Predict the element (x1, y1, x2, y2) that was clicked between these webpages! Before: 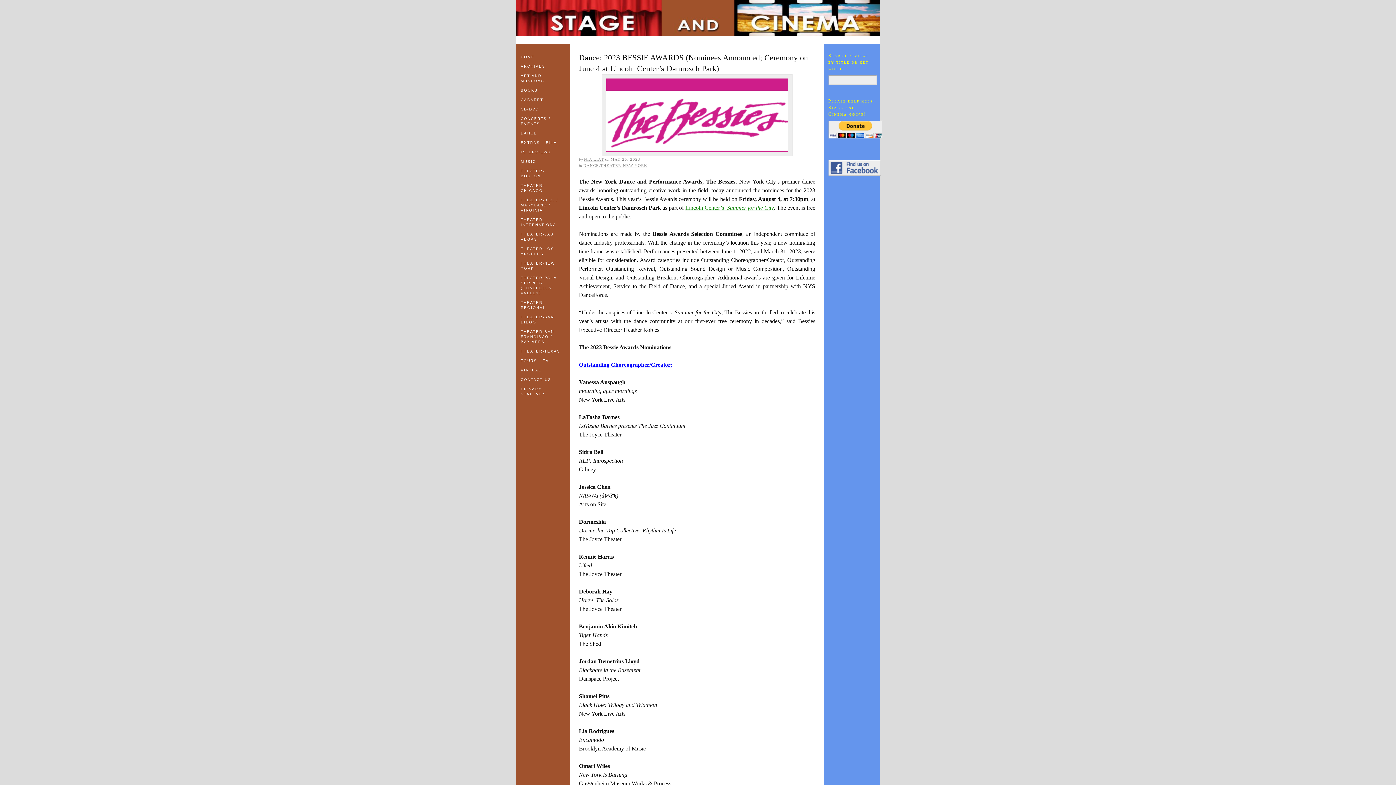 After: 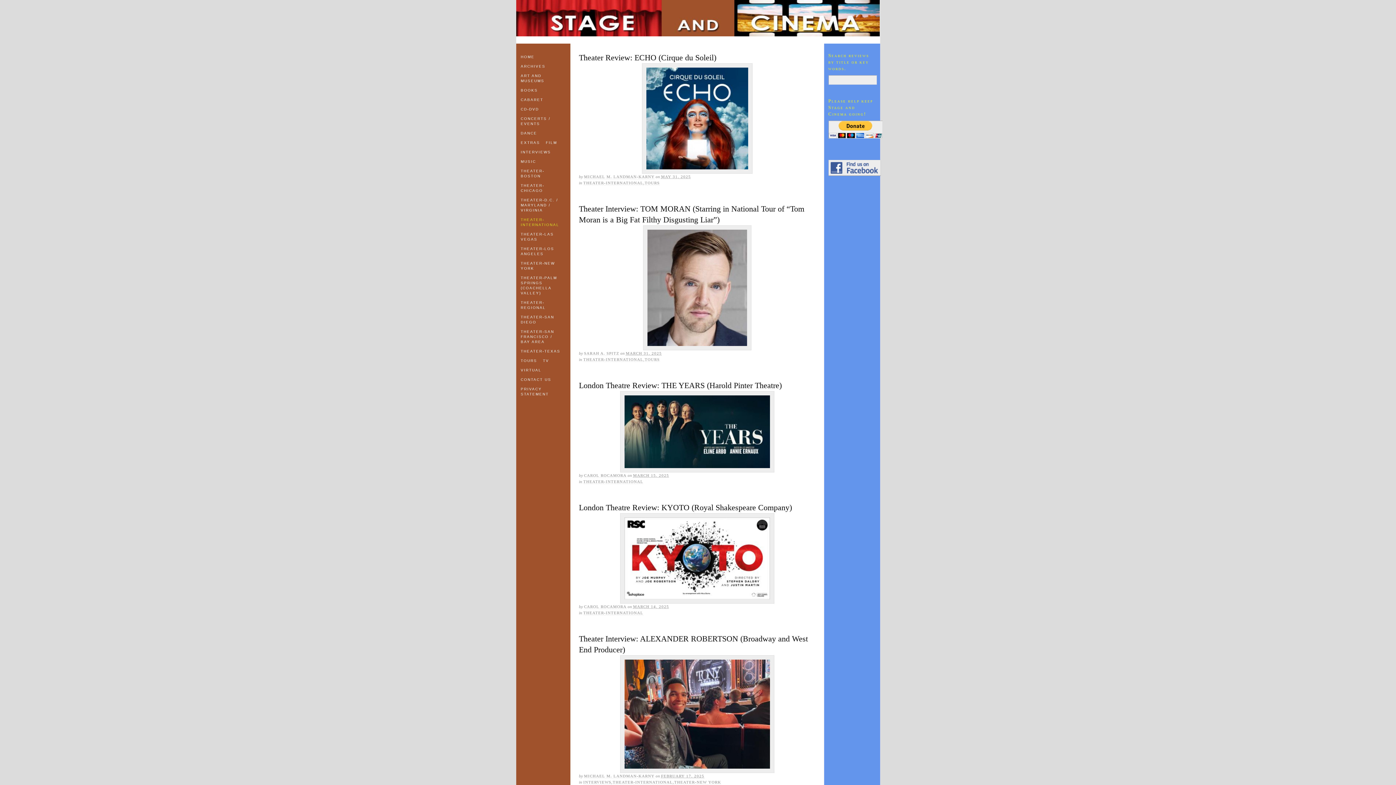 Action: bbox: (518, 215, 563, 229) label: THEATER-INTERNATIONAL